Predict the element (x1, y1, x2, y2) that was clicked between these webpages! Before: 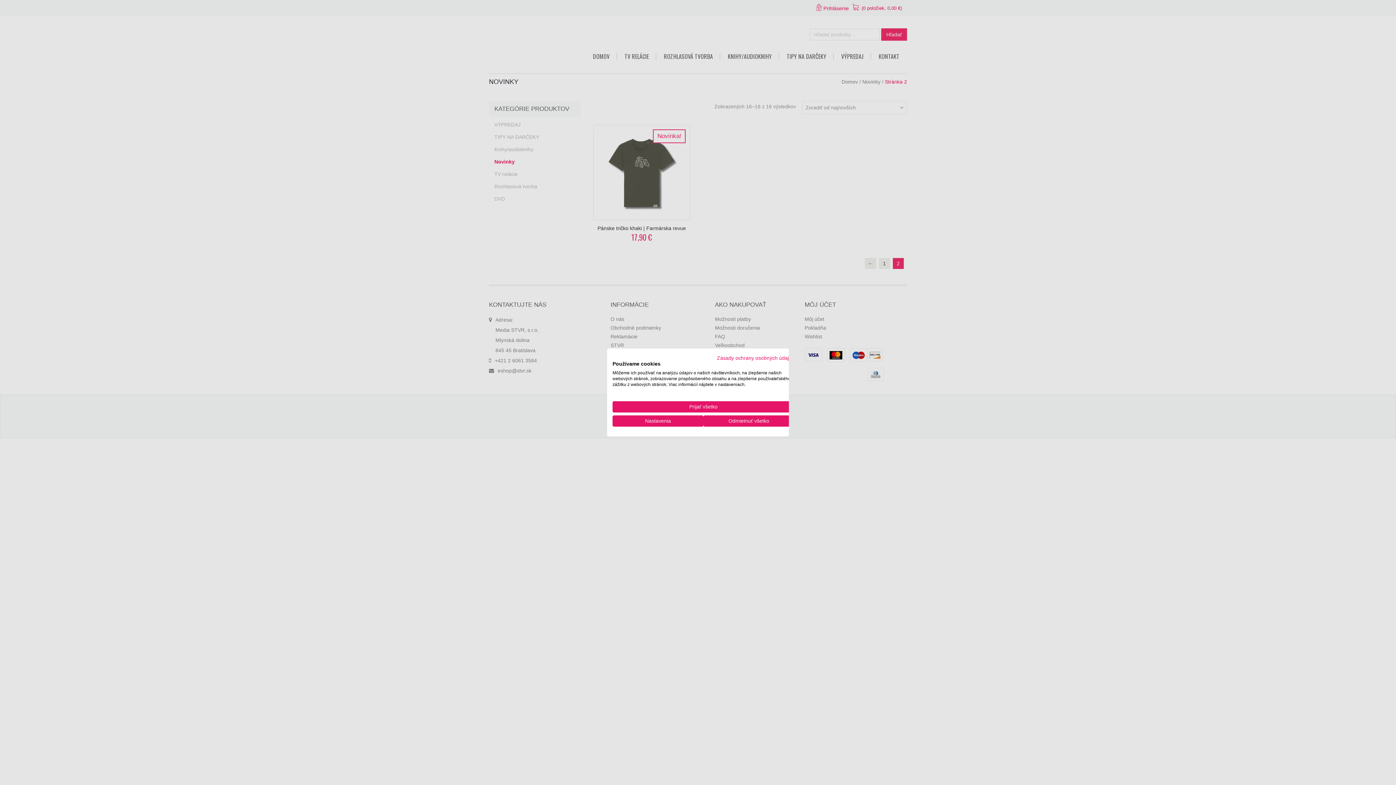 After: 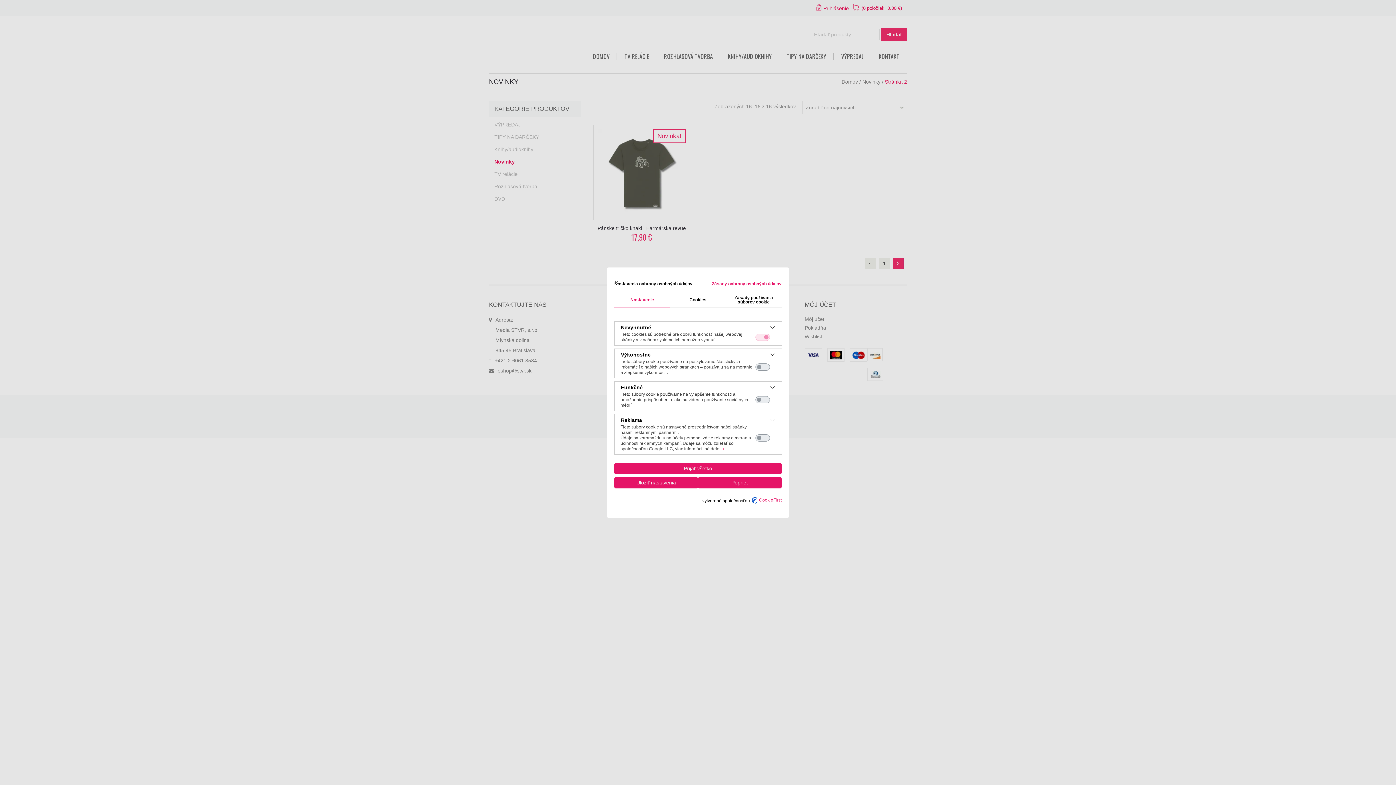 Action: bbox: (612, 415, 703, 426) label: Úprava predvolieb cookie 